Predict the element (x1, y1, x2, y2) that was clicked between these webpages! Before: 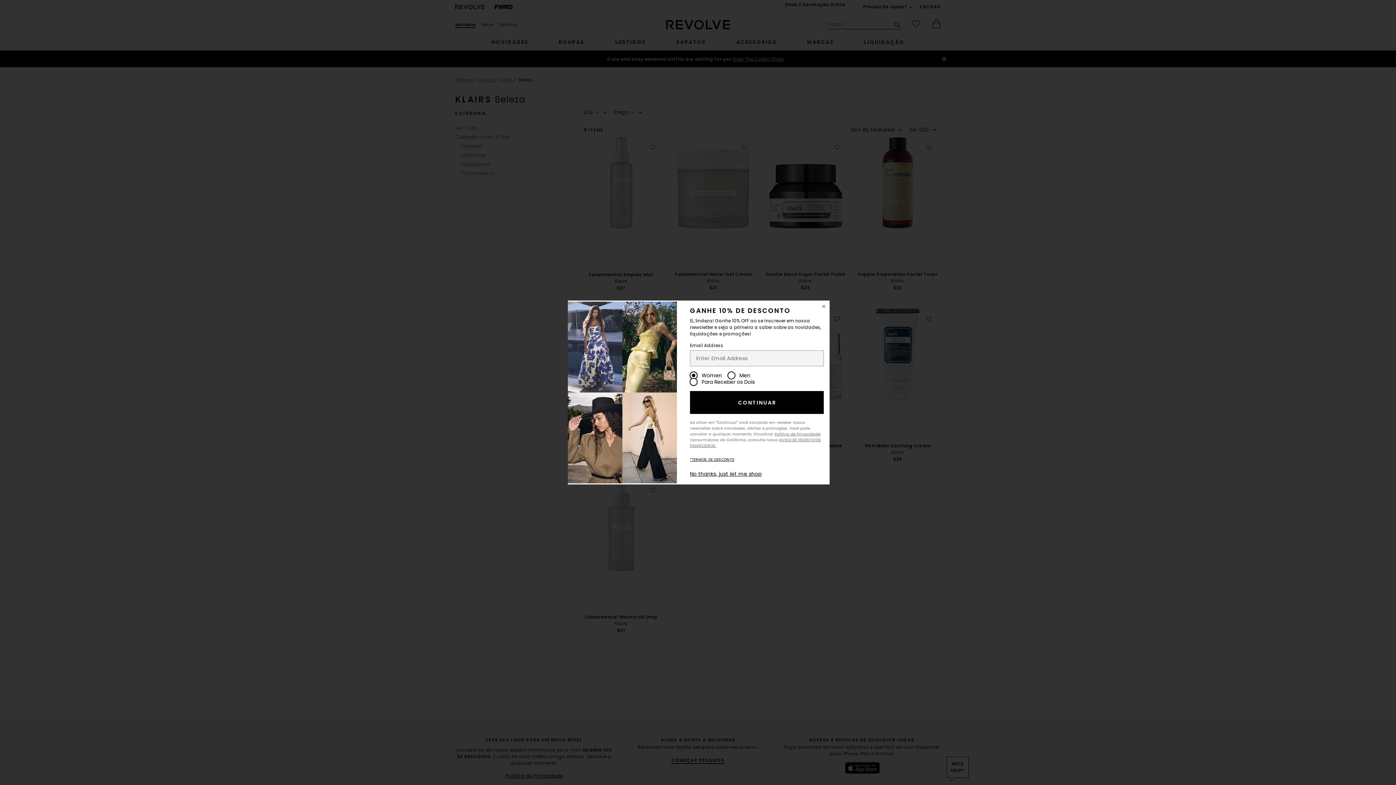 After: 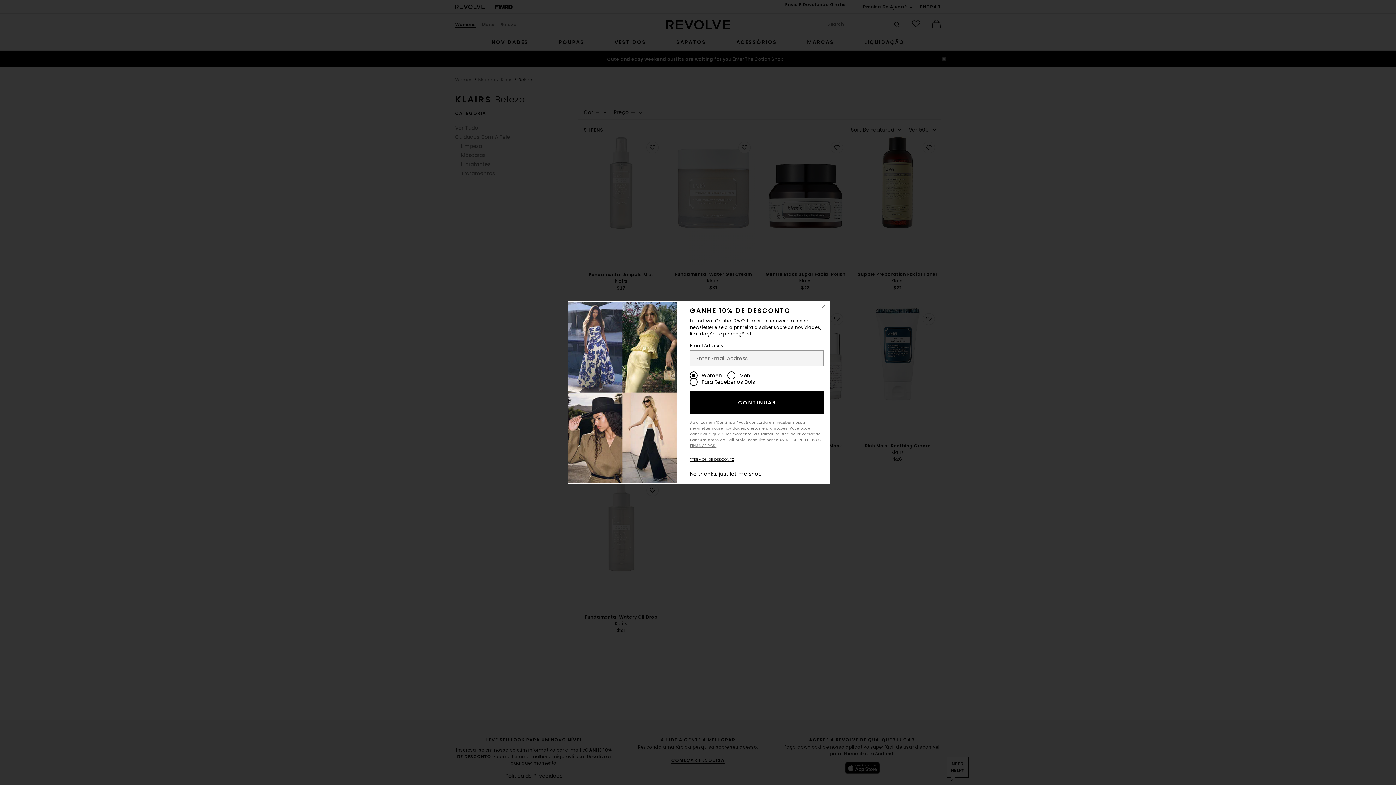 Action: label: CONTINUAR bbox: (690, 391, 823, 414)